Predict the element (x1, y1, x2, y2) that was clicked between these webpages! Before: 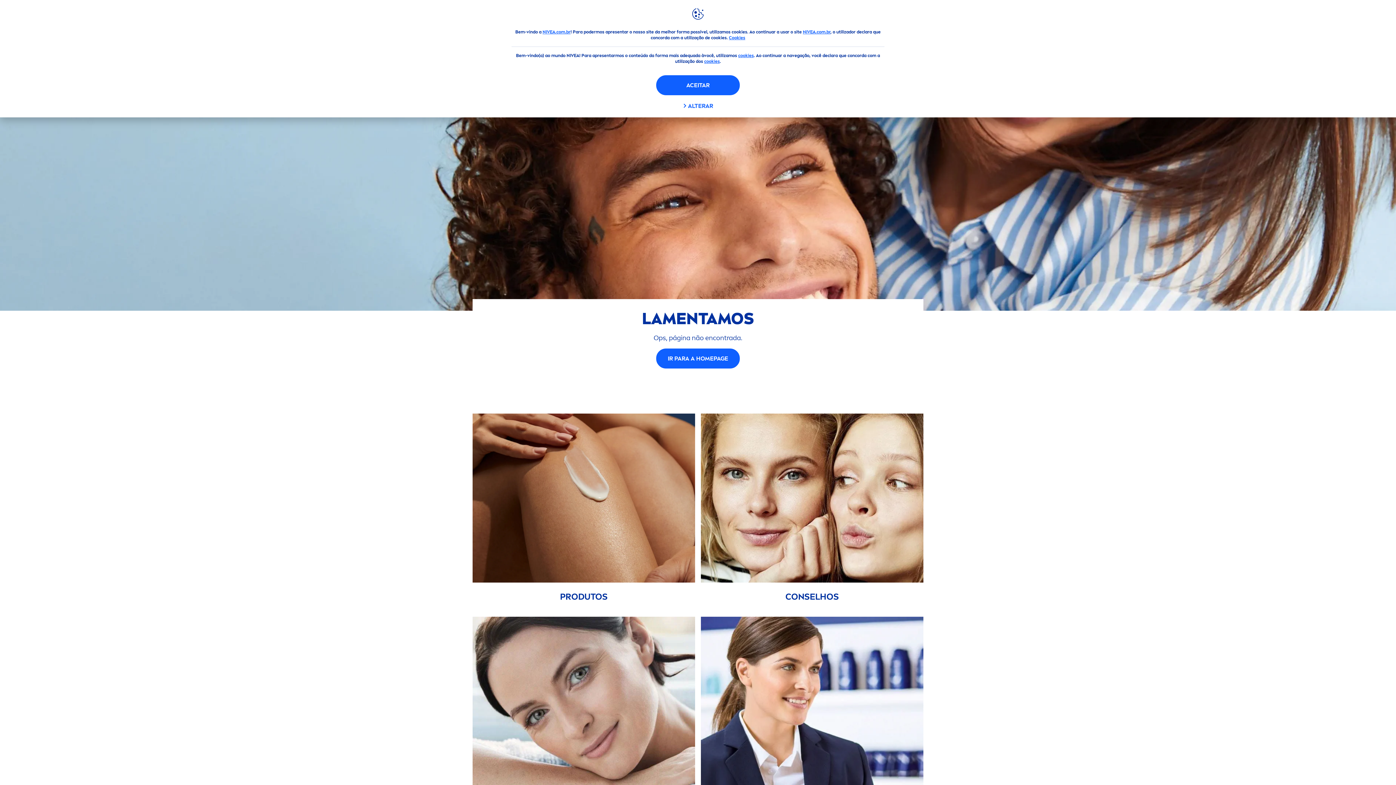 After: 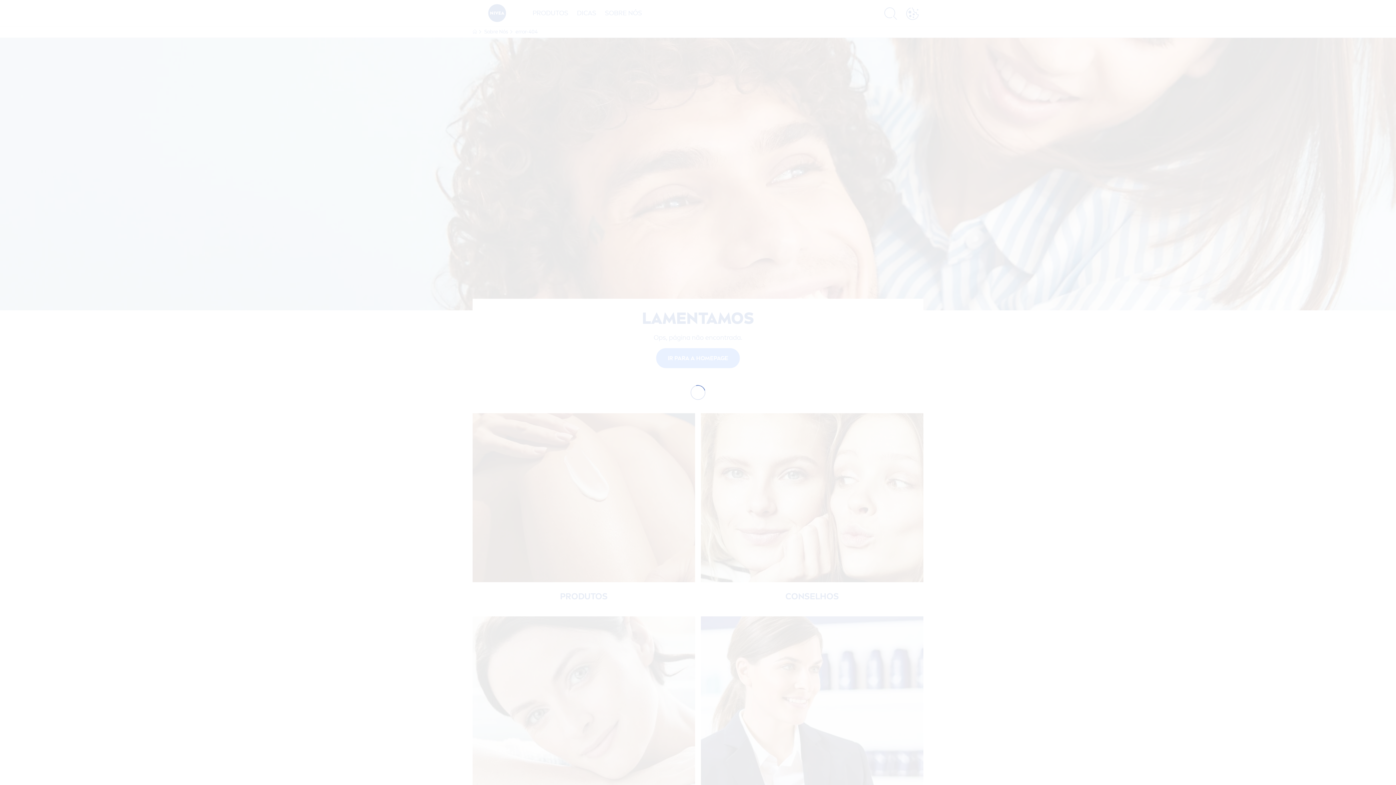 Action: bbox: (683, 102, 713, 109) label: ALTERAR